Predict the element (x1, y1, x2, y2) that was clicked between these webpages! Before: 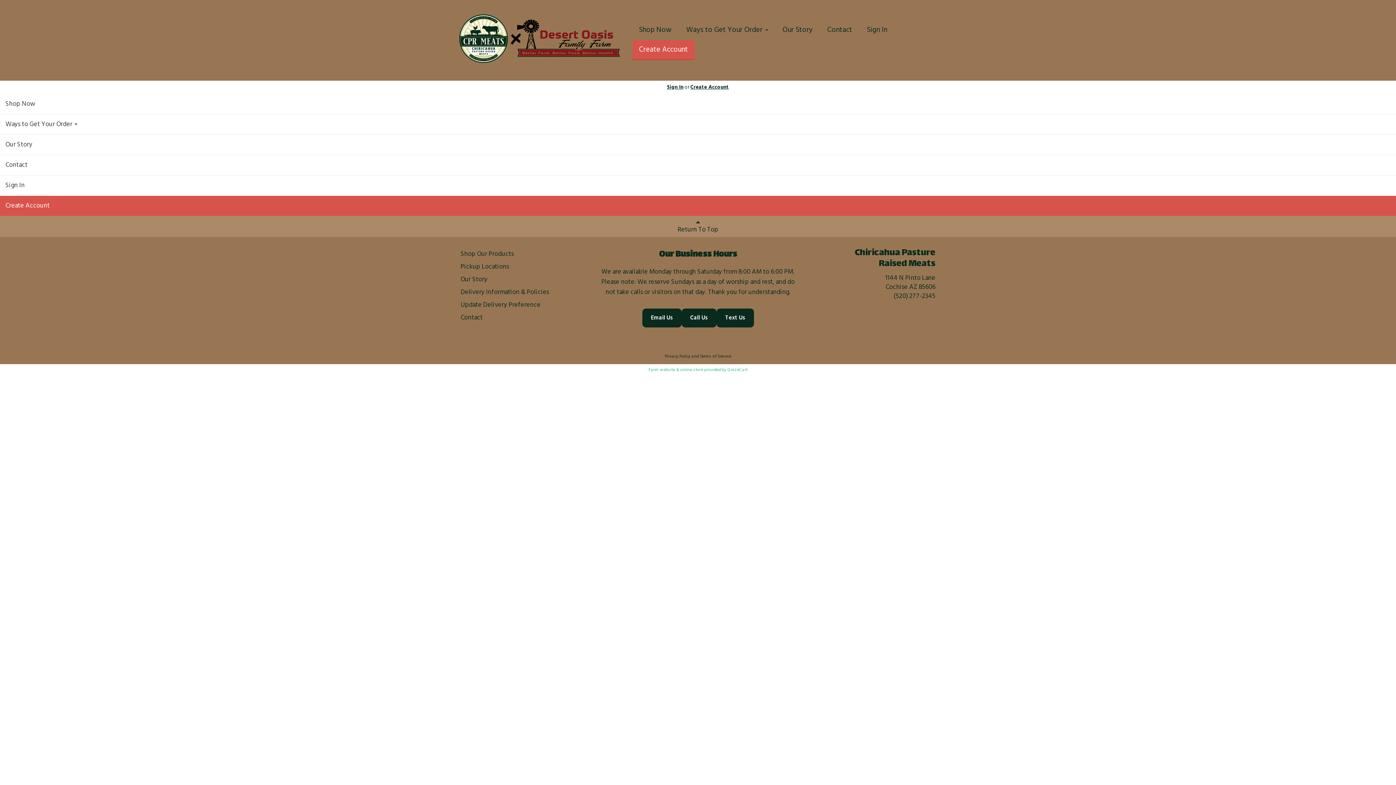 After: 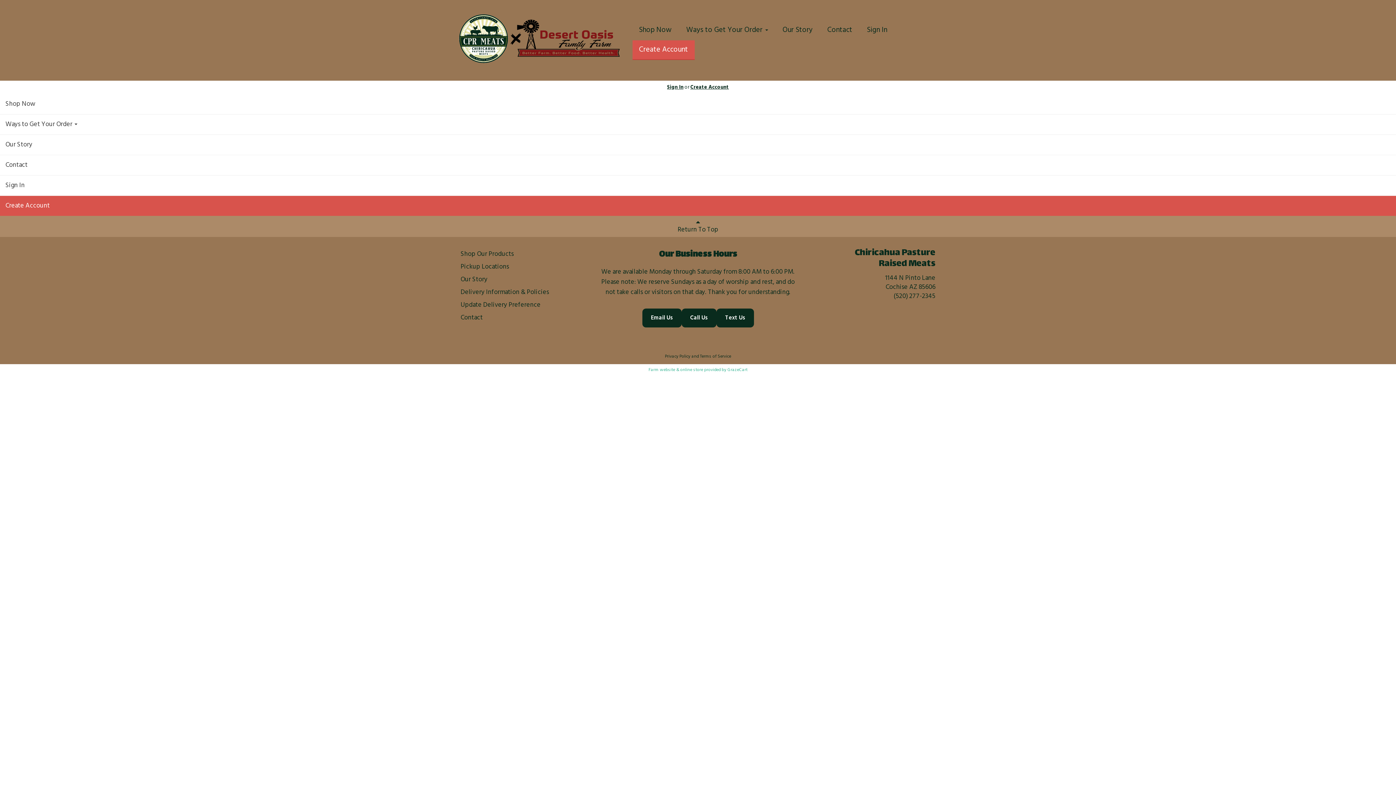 Action: label: Call Us bbox: (681, 308, 716, 327)